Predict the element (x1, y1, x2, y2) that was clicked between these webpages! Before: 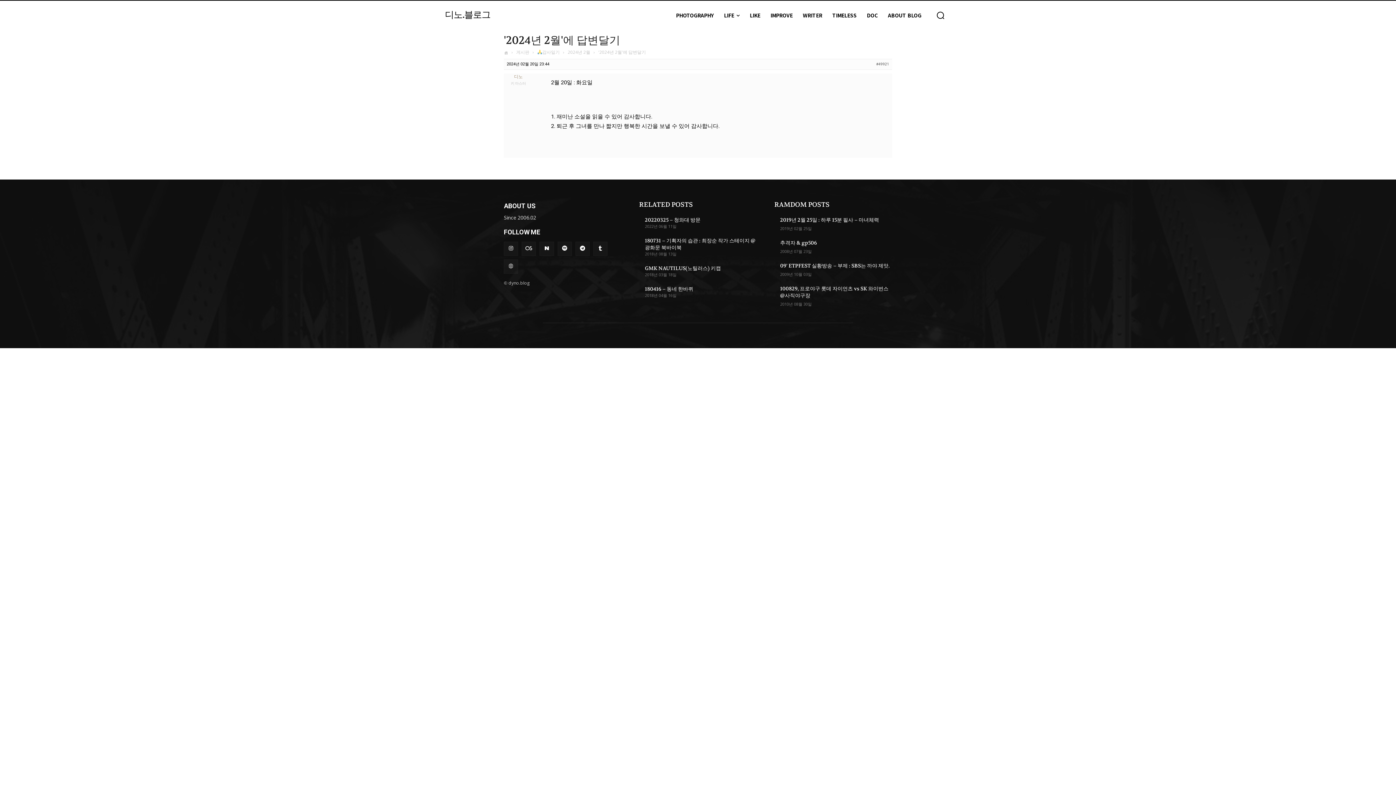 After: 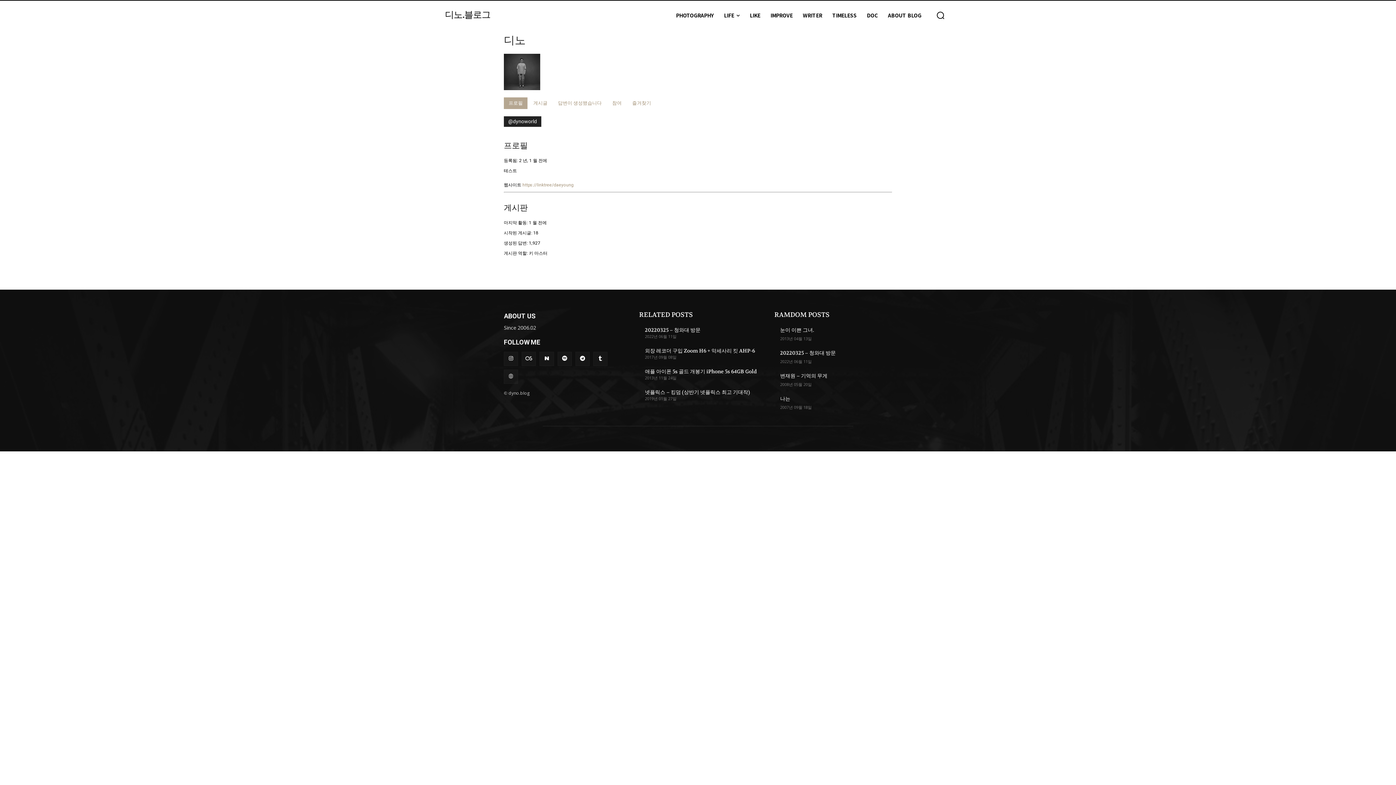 Action: label: 디노 bbox: (504, 73, 533, 79)